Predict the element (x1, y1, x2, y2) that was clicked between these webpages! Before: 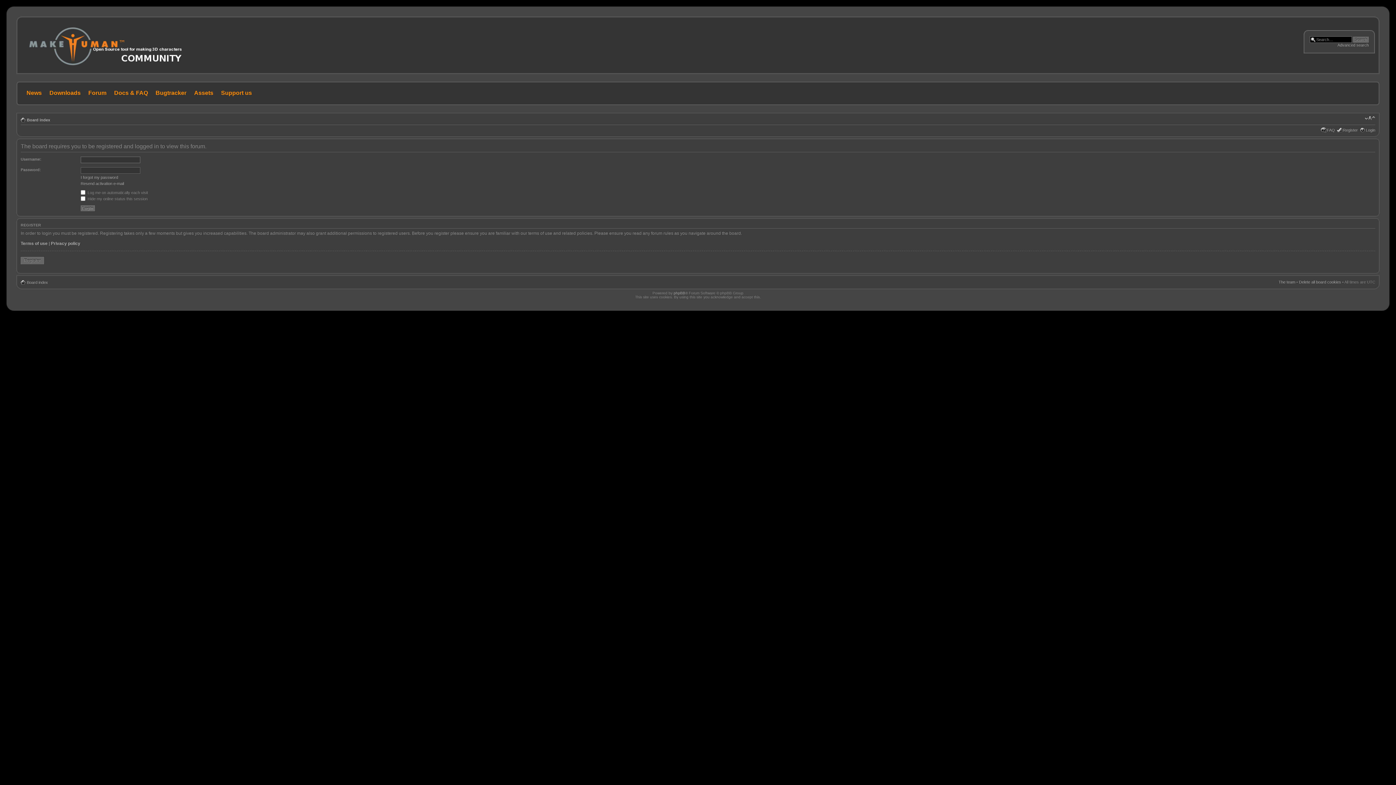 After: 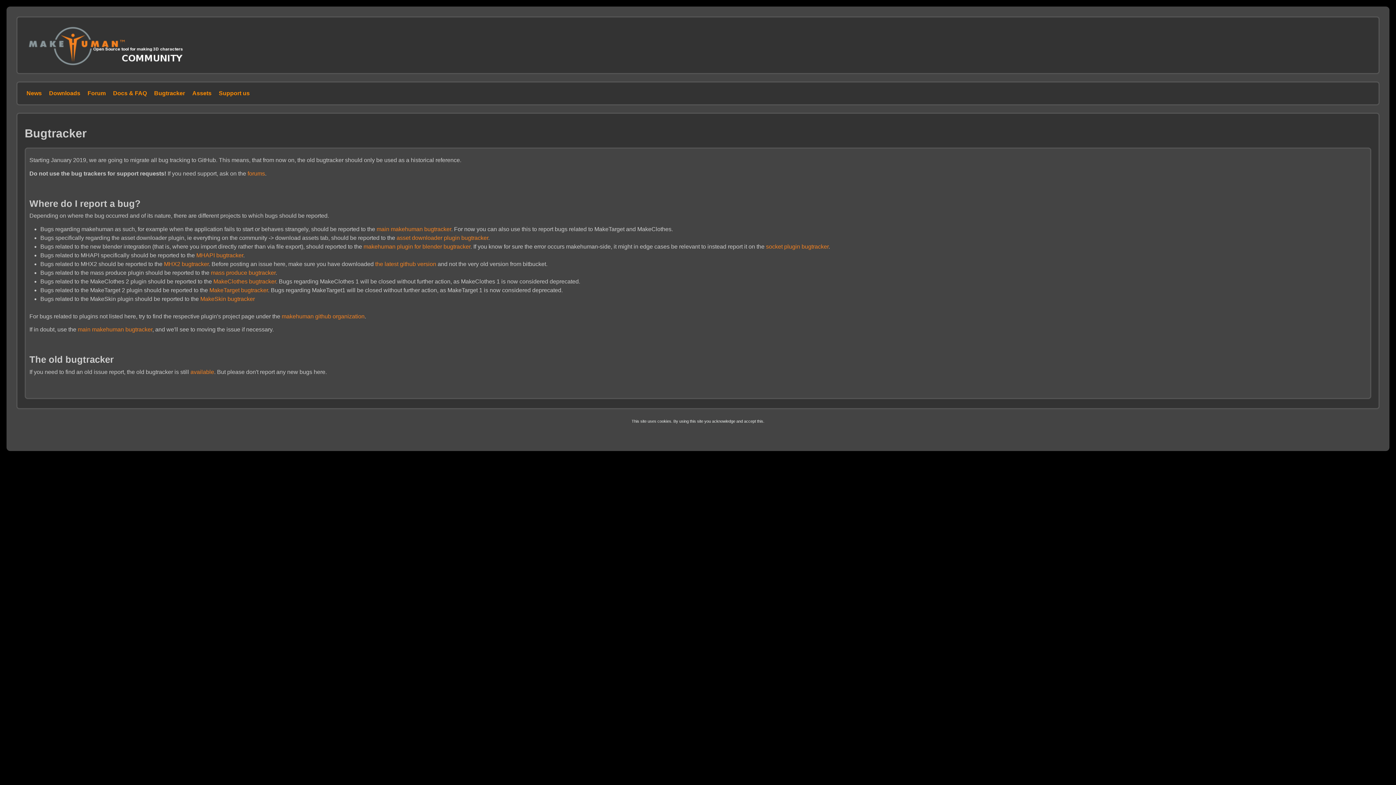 Action: label: Bugtracker bbox: (150, 89, 188, 95)